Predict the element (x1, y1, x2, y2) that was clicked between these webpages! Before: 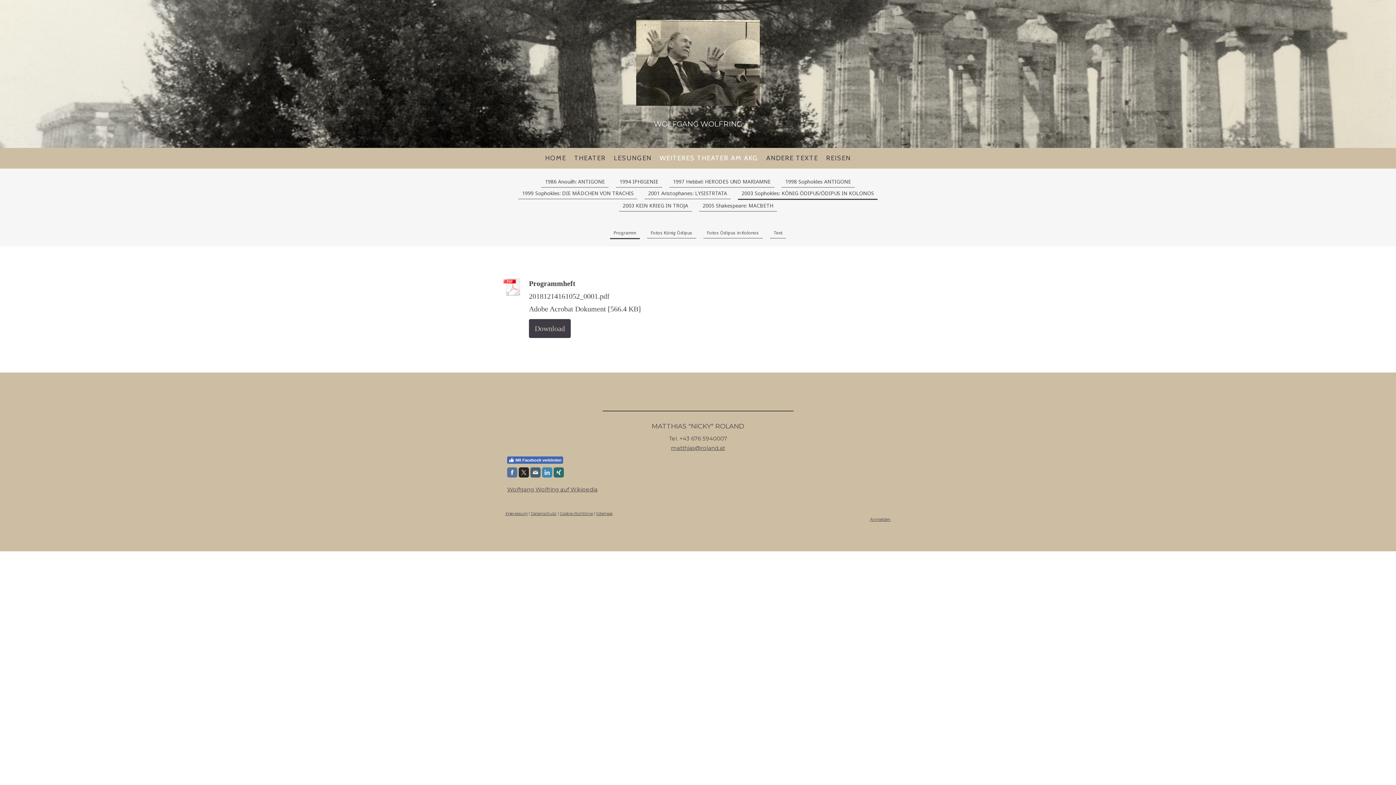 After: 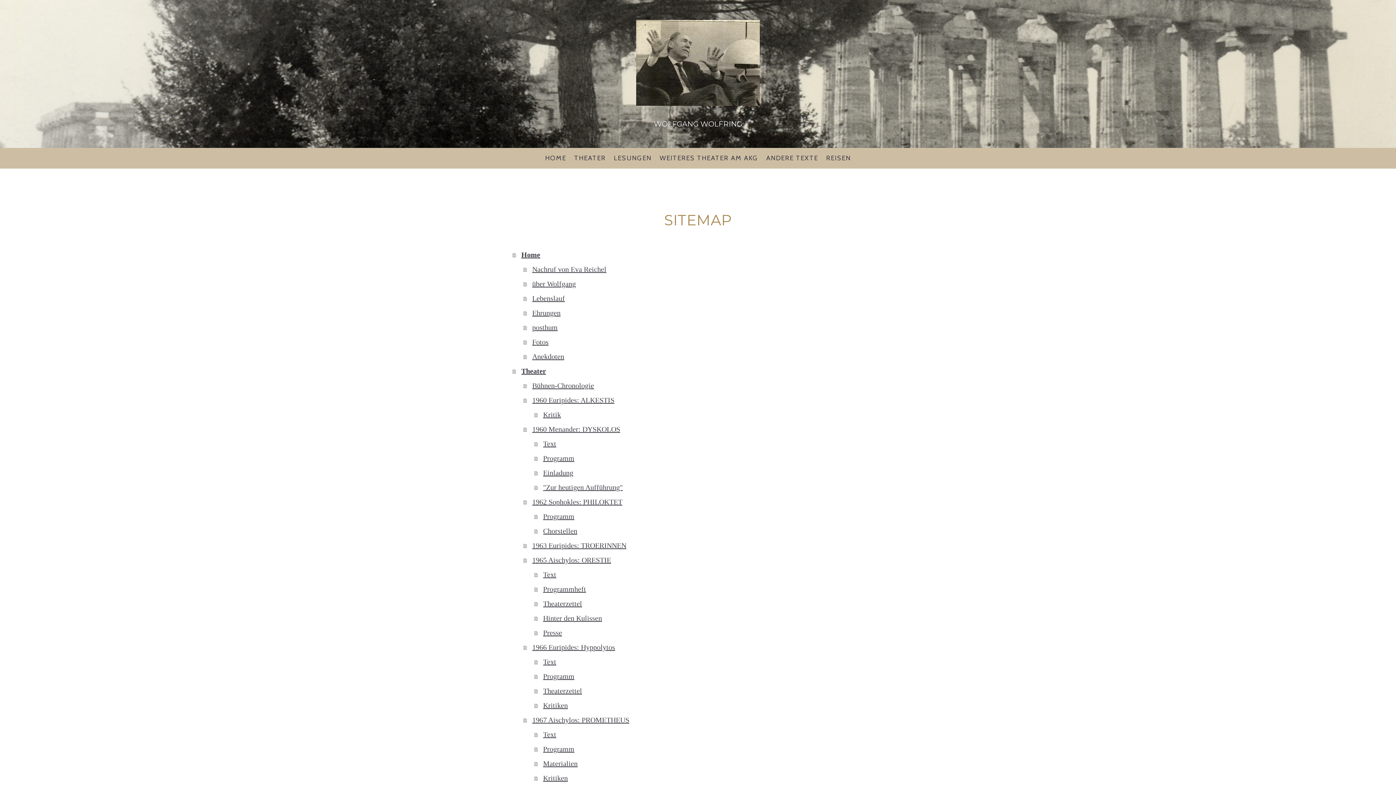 Action: bbox: (596, 511, 612, 516) label: Sitemap